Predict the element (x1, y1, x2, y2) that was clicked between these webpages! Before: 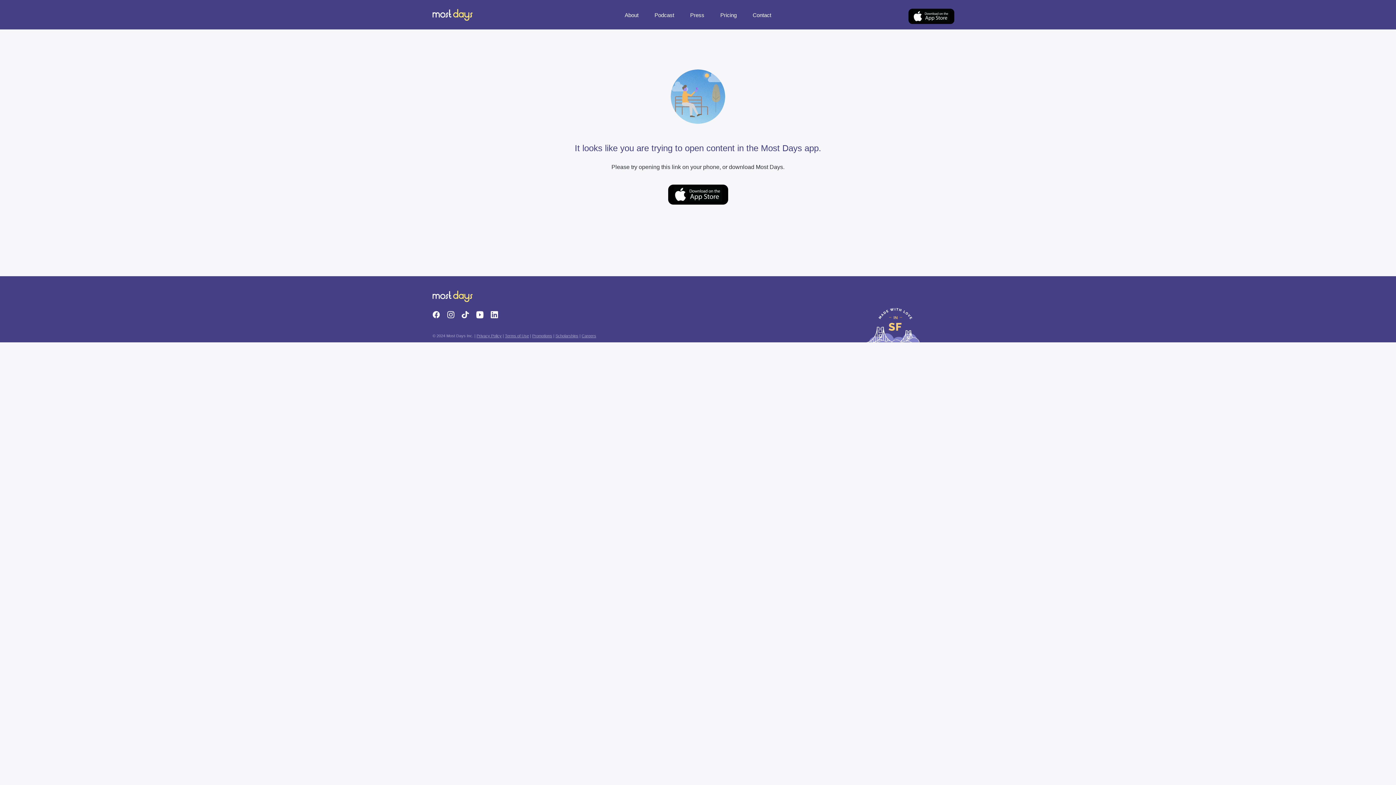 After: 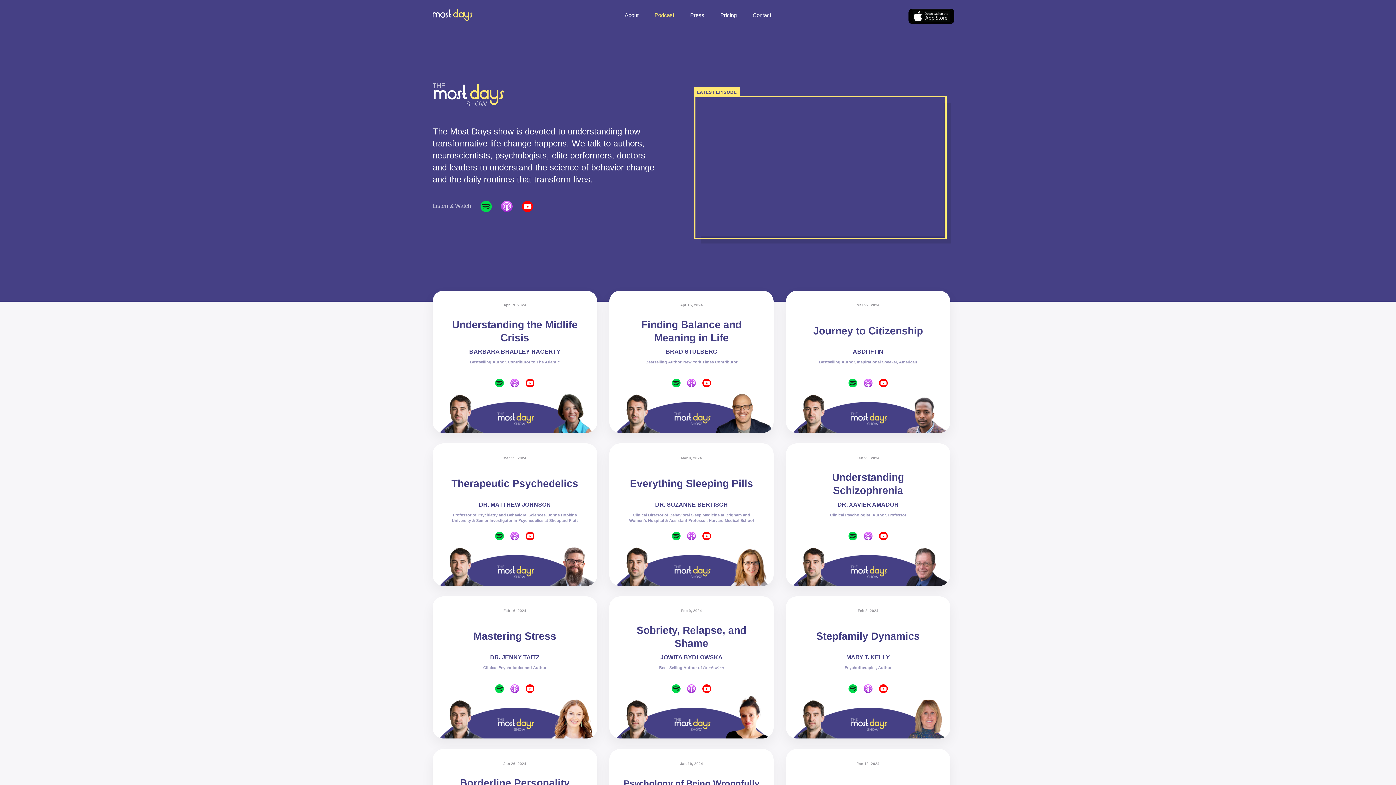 Action: bbox: (647, 5, 681, 24) label: Podcast